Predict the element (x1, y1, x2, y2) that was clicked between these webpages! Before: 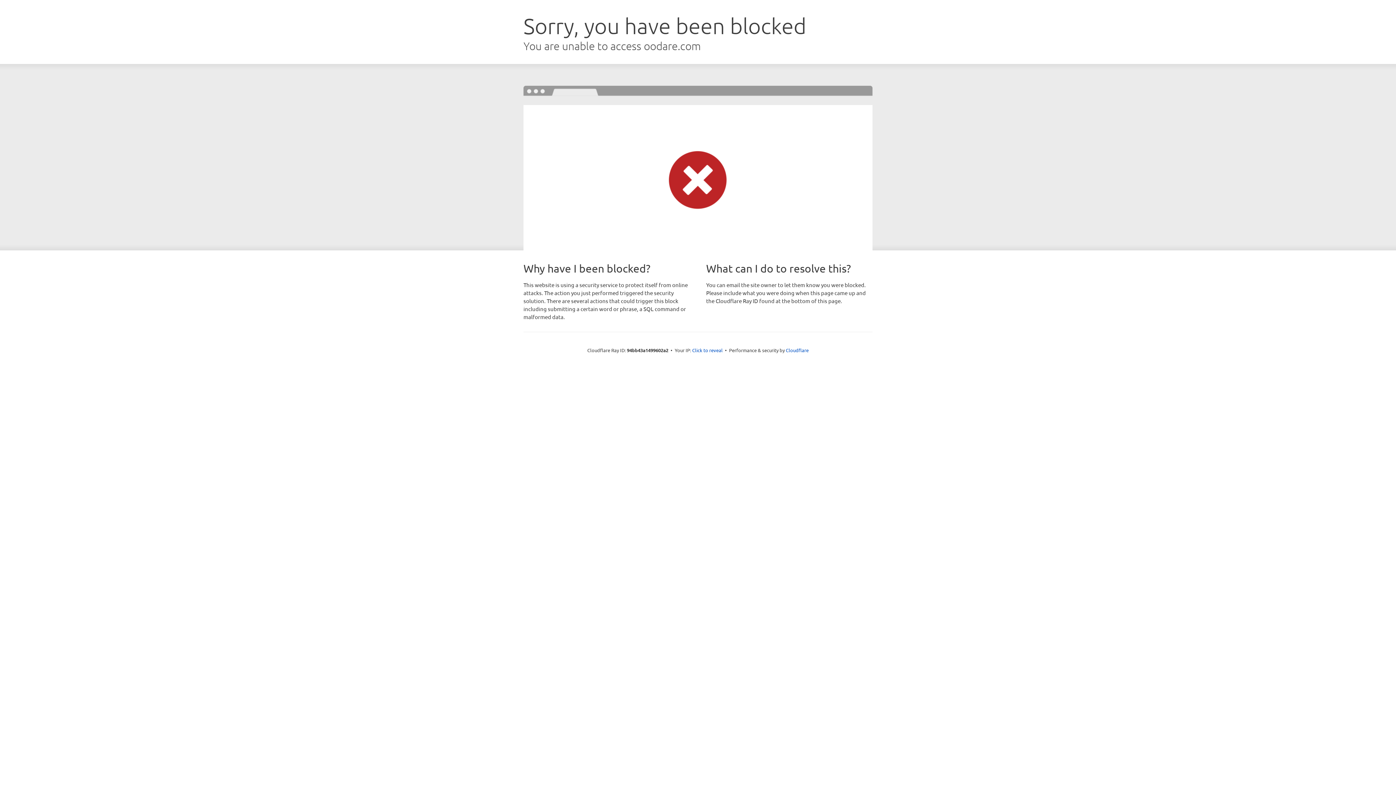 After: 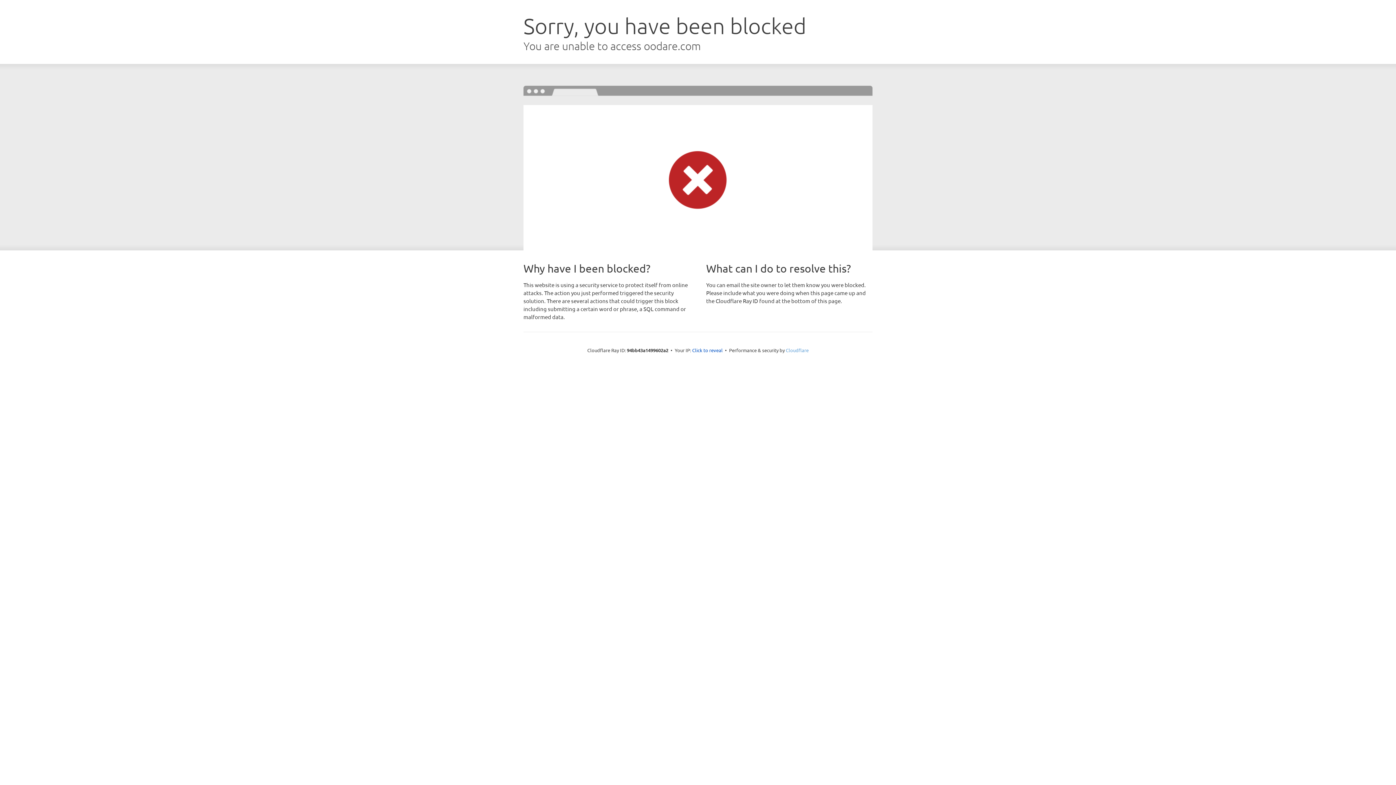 Action: label: Cloudflare bbox: (786, 347, 808, 353)